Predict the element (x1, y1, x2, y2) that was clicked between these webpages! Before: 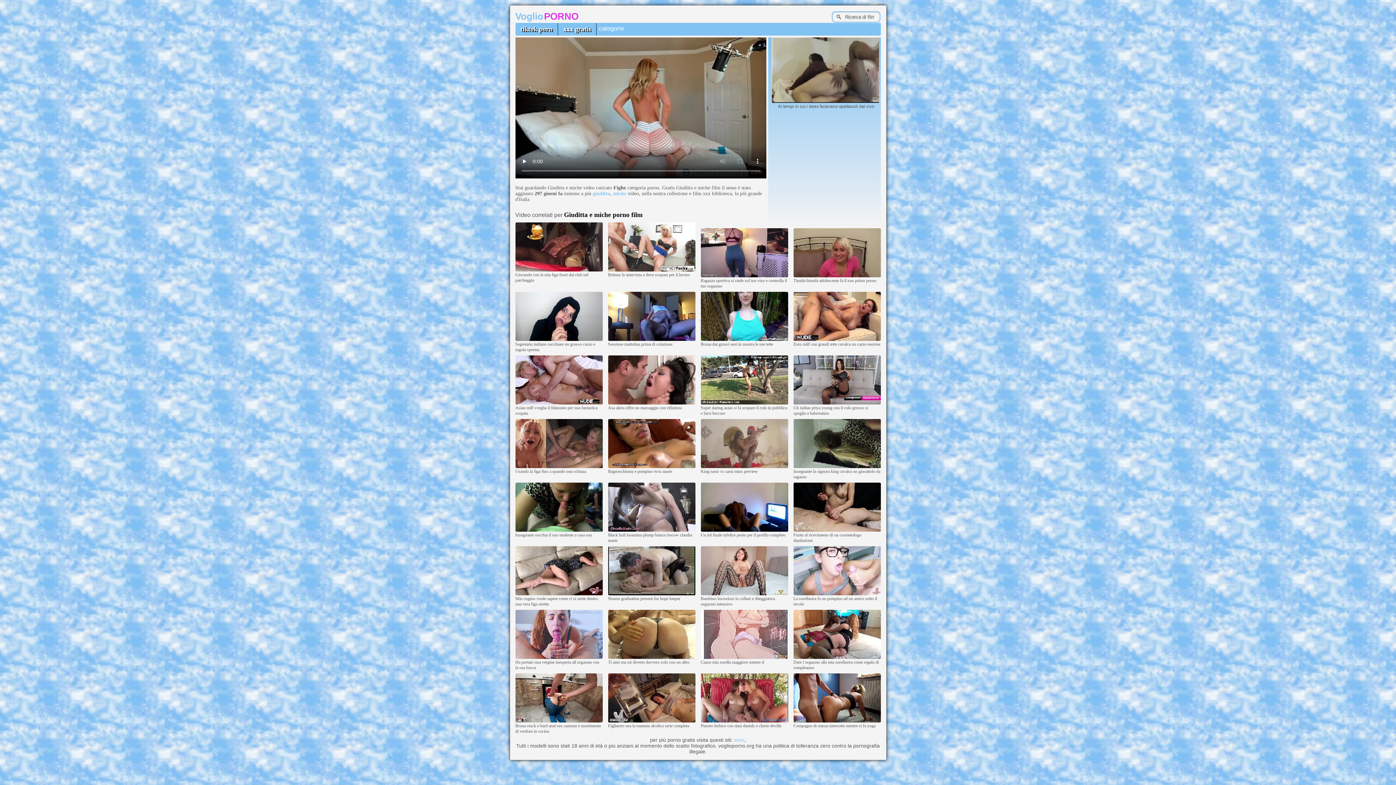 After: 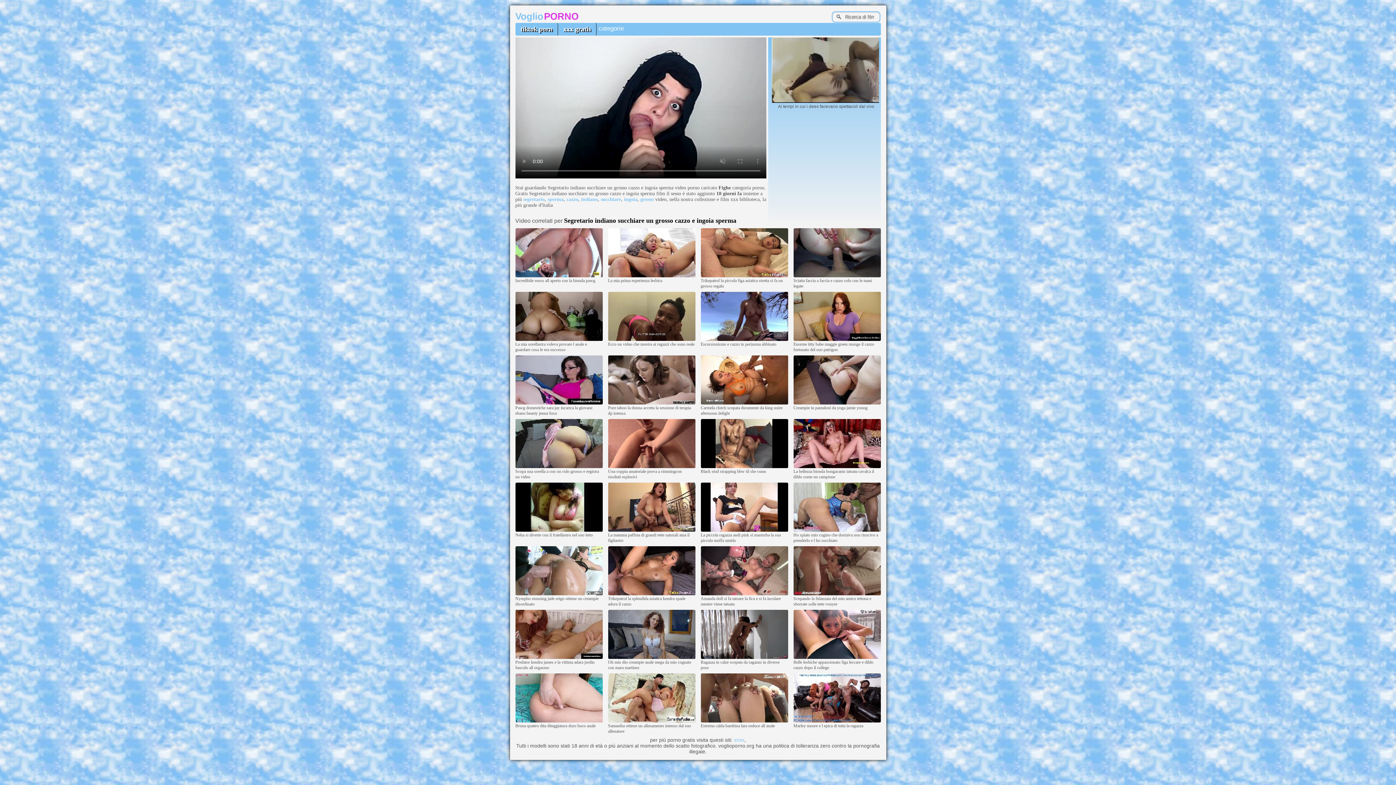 Action: bbox: (515, 337, 602, 341)